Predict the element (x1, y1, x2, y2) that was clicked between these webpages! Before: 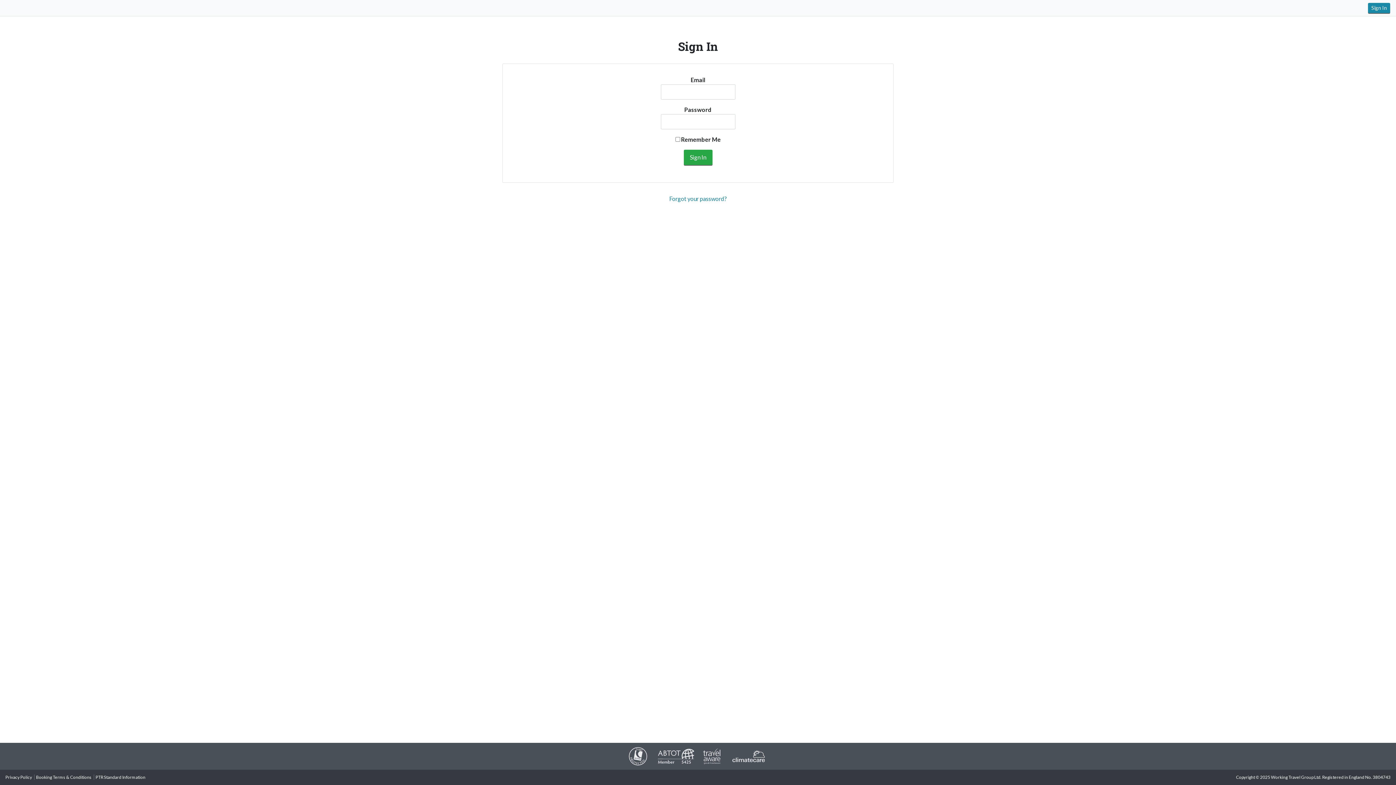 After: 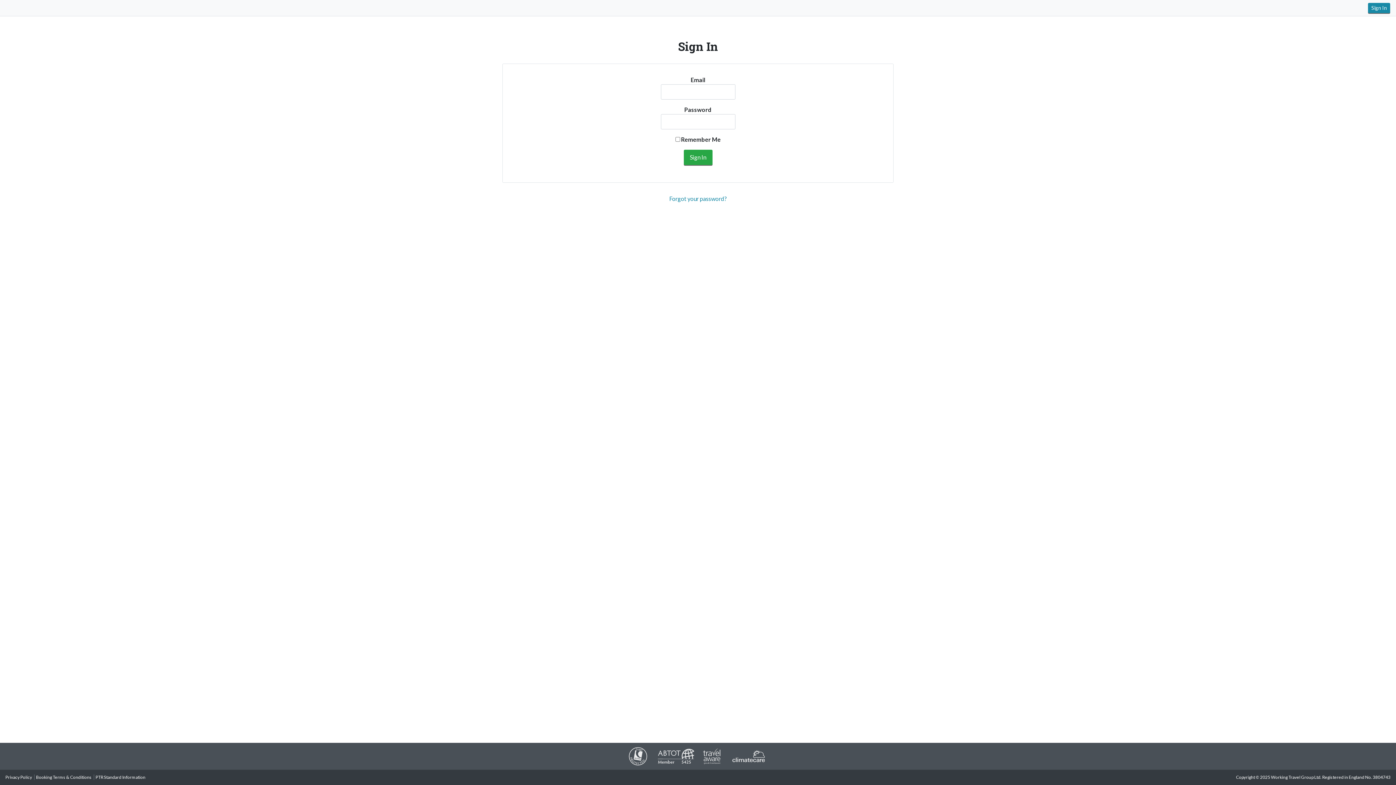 Action: label: Sign In bbox: (1368, 2, 1390, 13)